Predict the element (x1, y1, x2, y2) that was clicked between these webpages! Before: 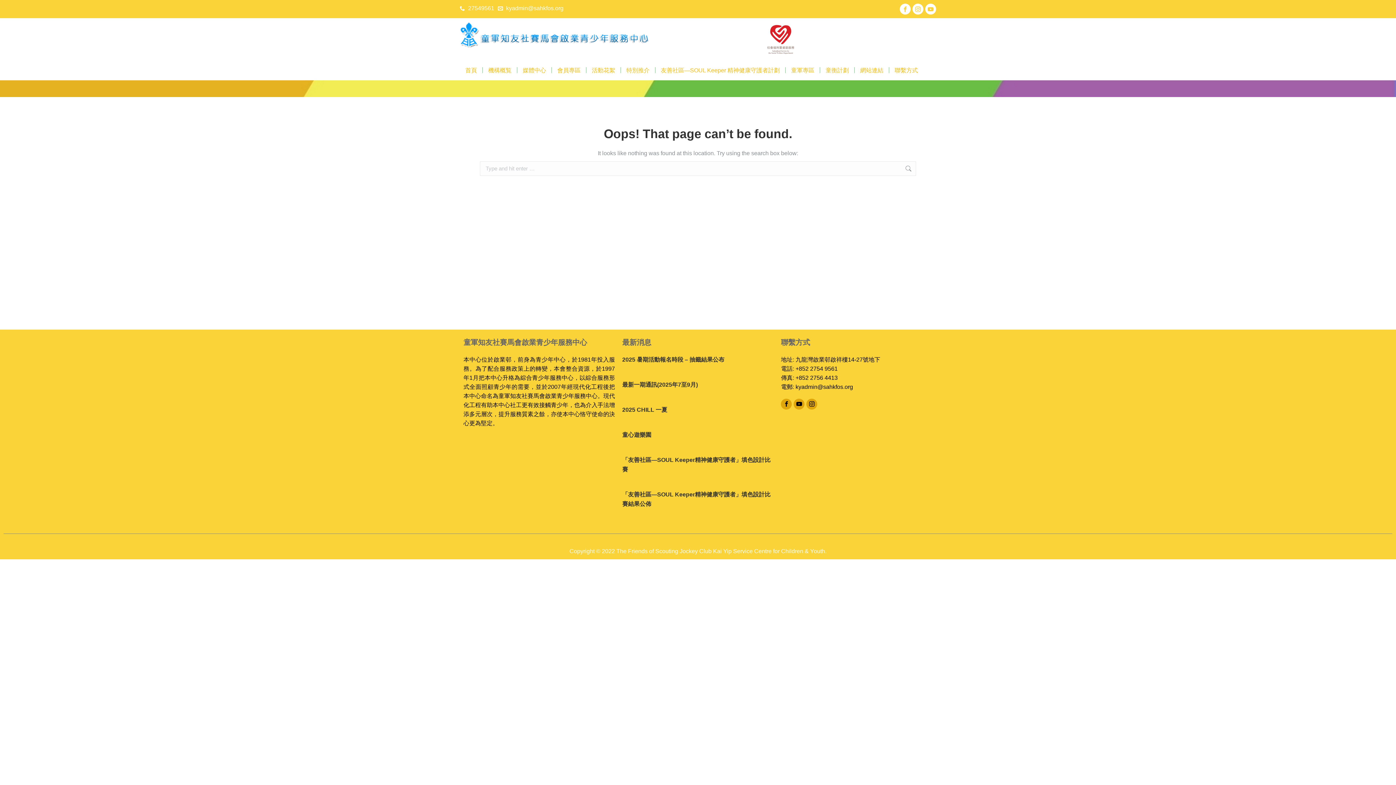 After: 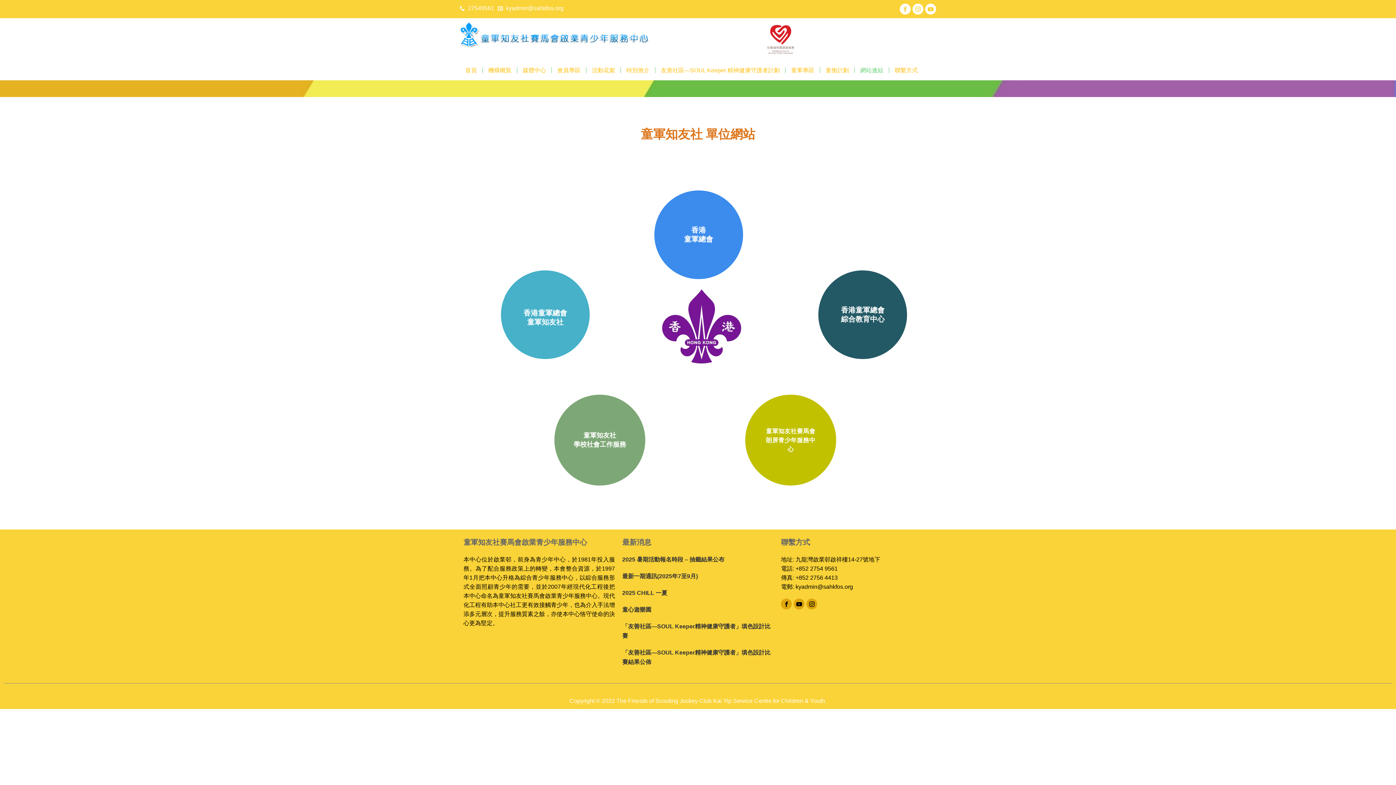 Action: label: 網站連結 bbox: (856, 63, 887, 76)